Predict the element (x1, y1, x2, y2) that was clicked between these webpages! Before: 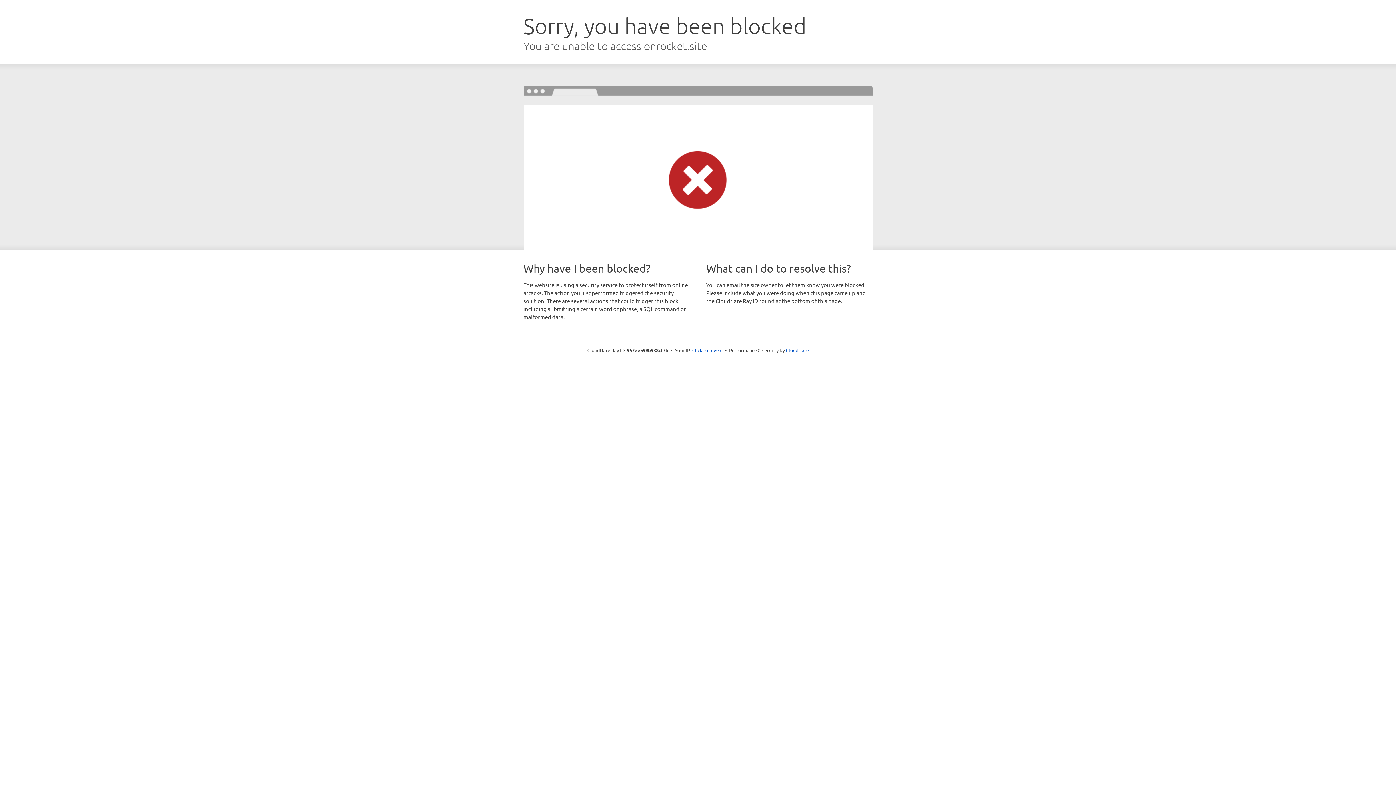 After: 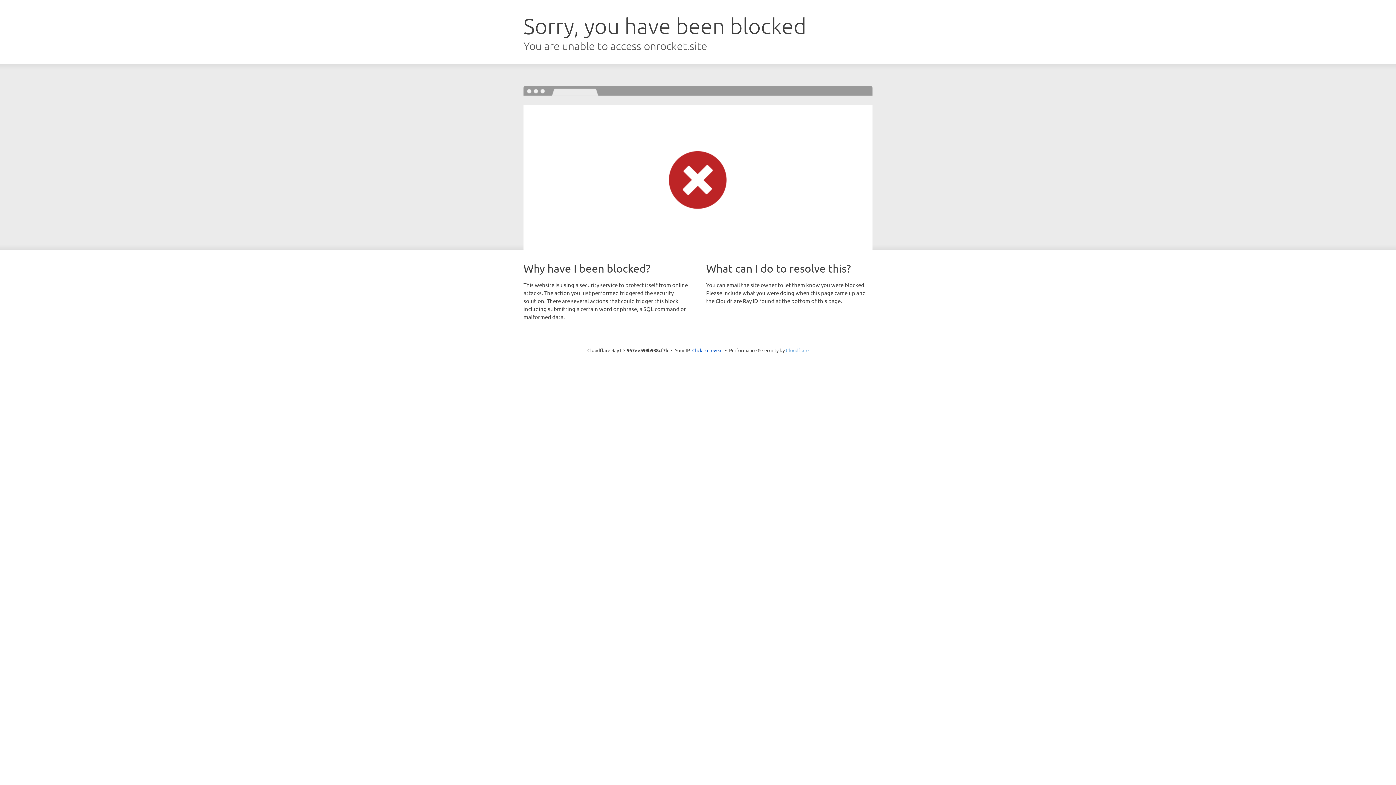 Action: label: Cloudflare bbox: (786, 347, 808, 353)